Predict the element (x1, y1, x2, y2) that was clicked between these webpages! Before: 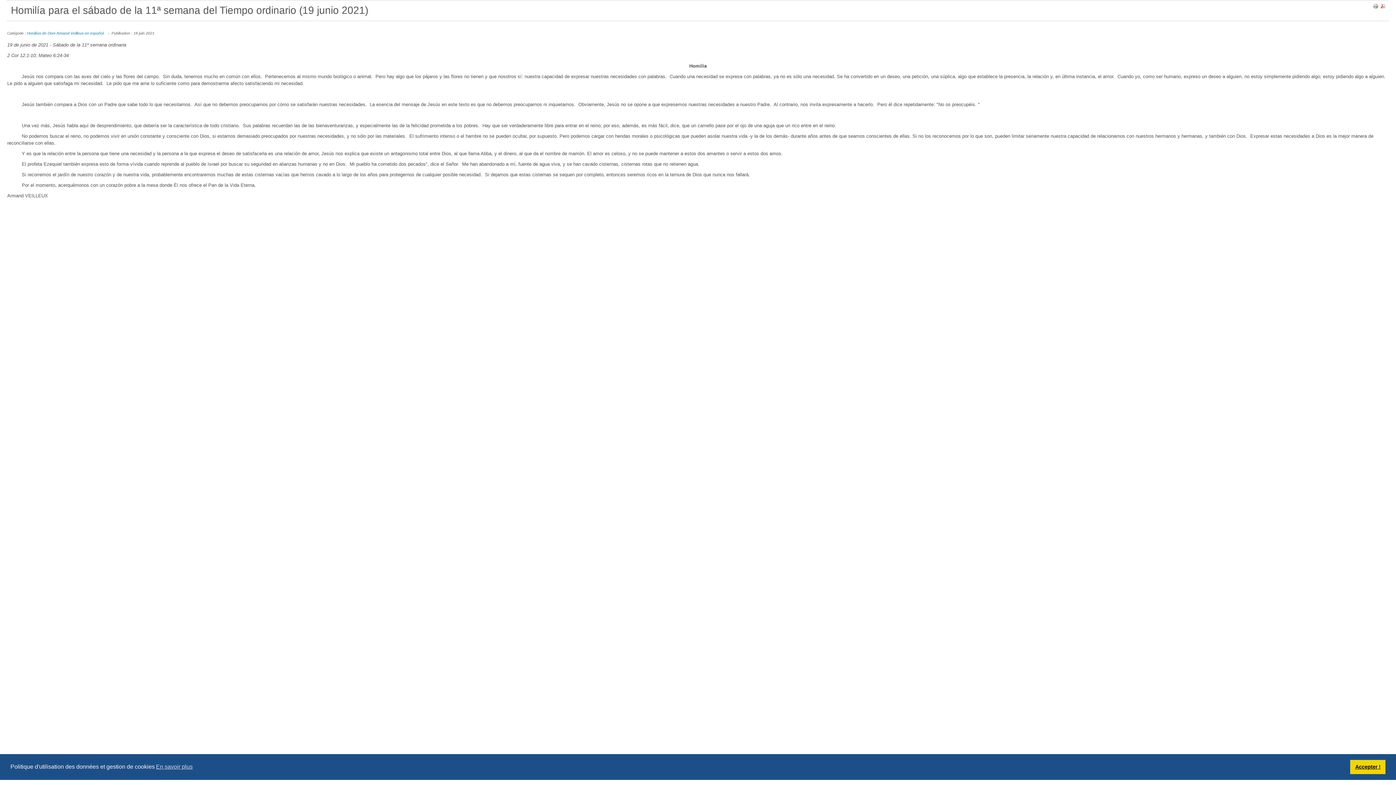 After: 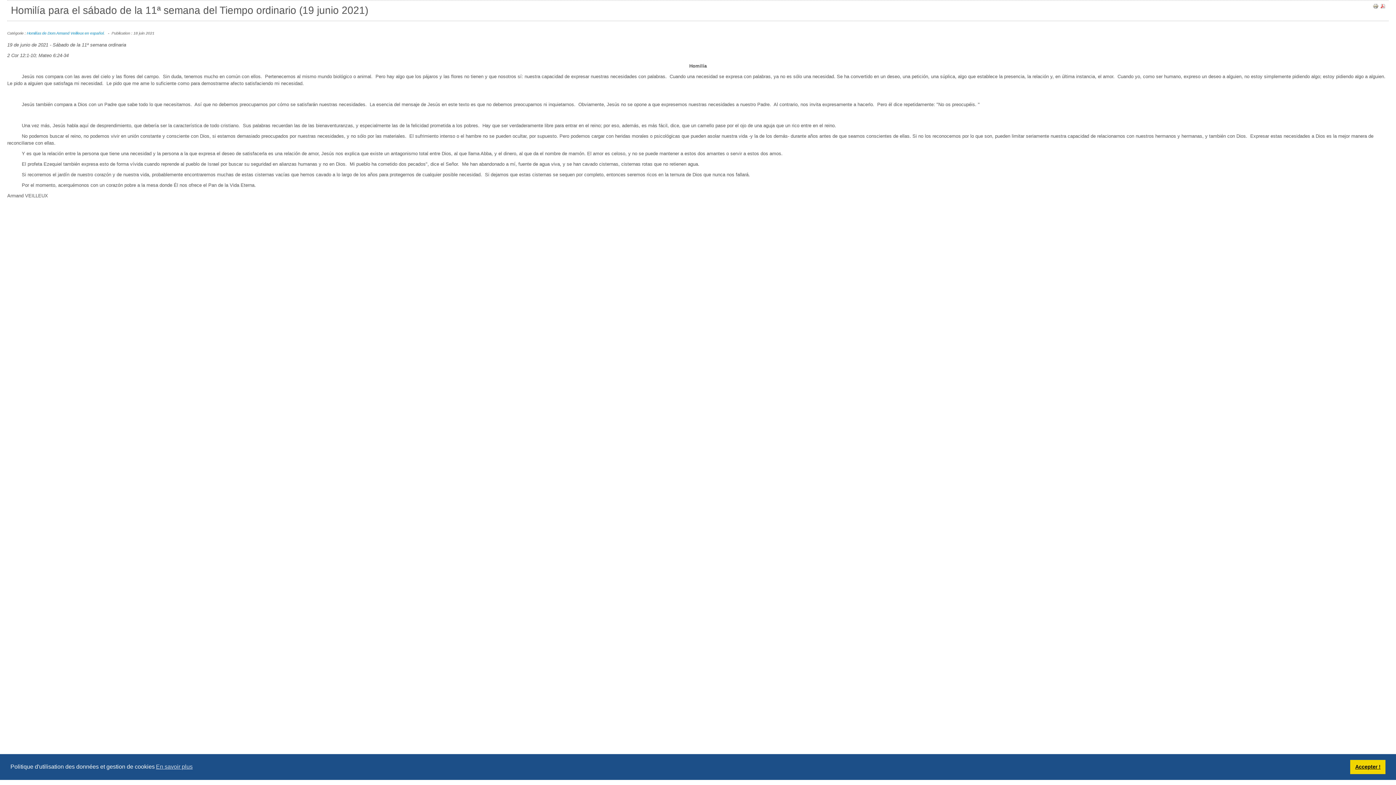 Action: bbox: (1373, 2, 1378, 8)